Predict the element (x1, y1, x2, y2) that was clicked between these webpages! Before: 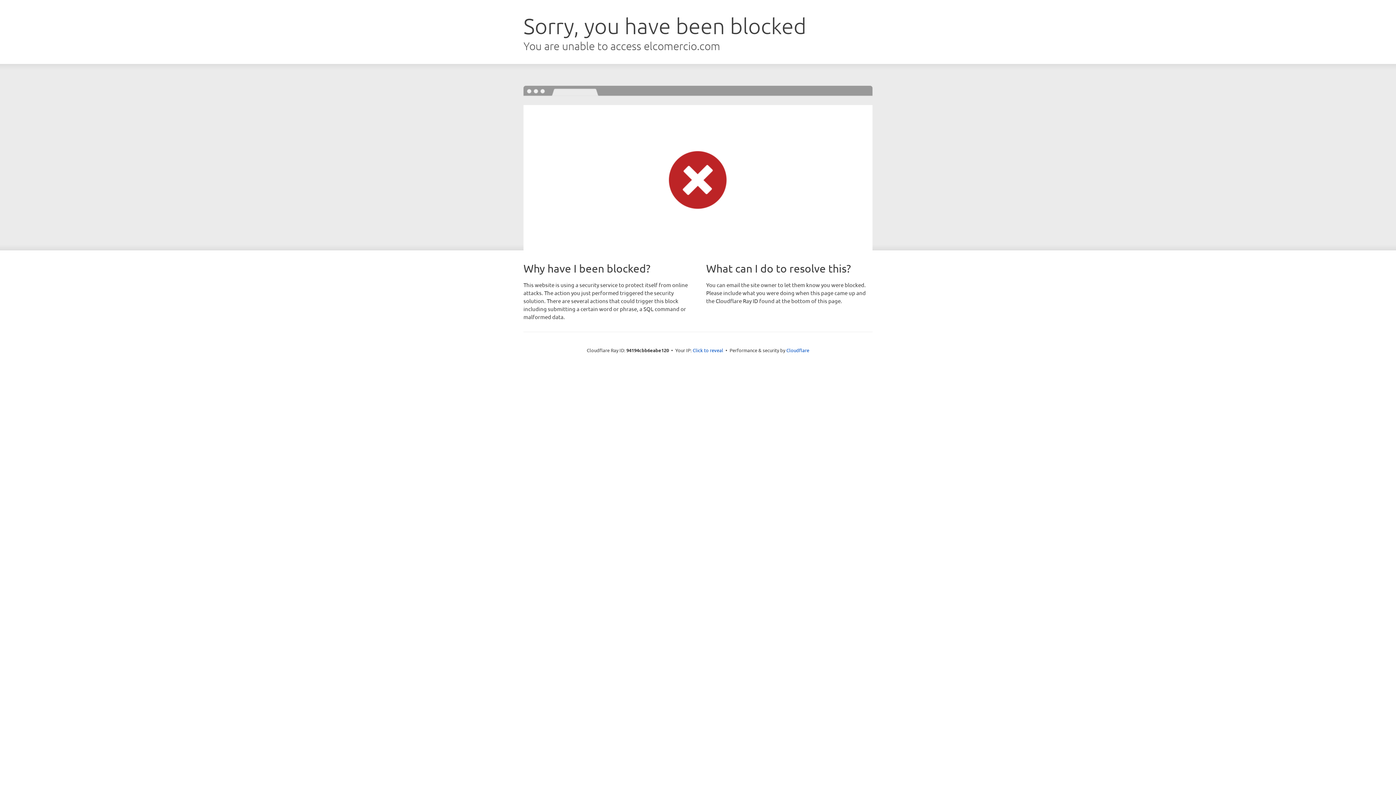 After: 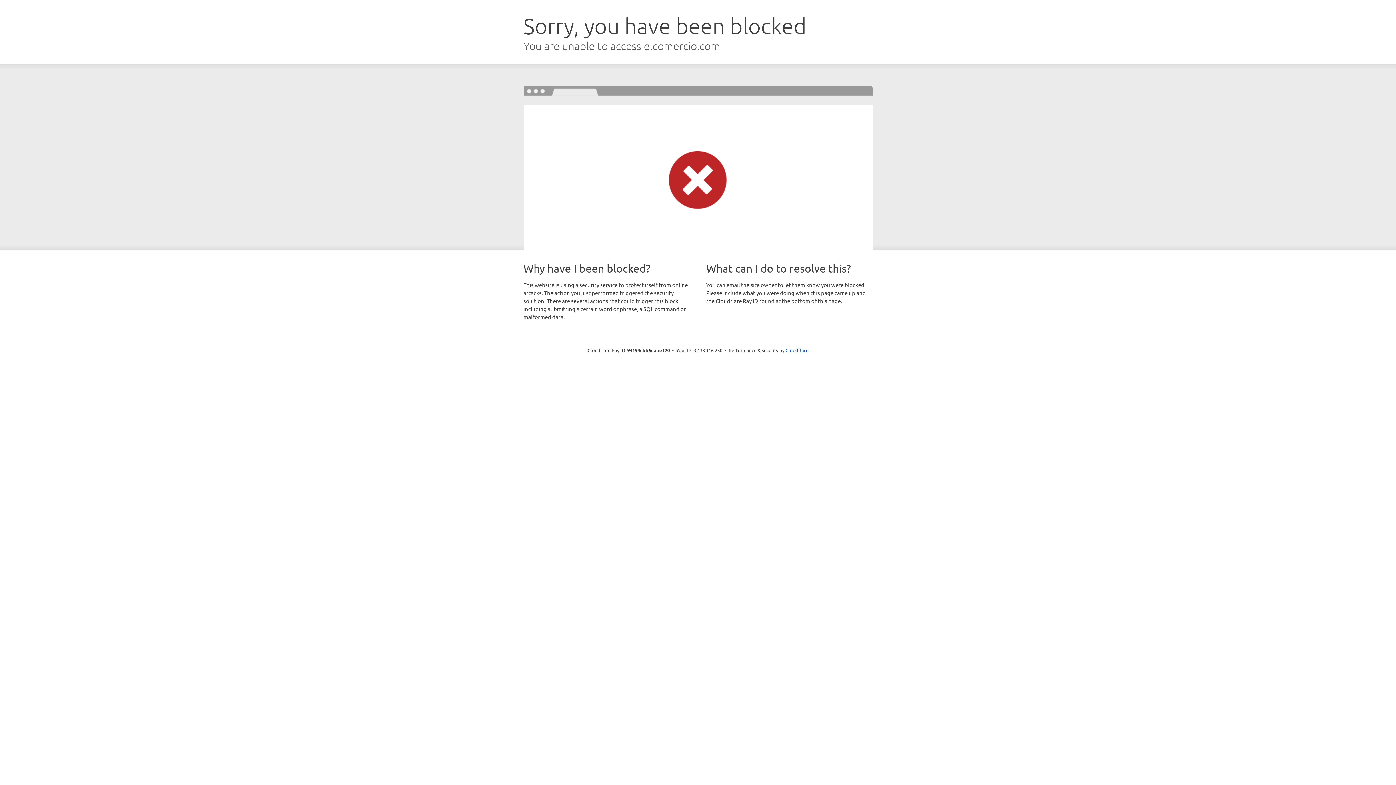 Action: bbox: (692, 346, 723, 353) label: Click to reveal